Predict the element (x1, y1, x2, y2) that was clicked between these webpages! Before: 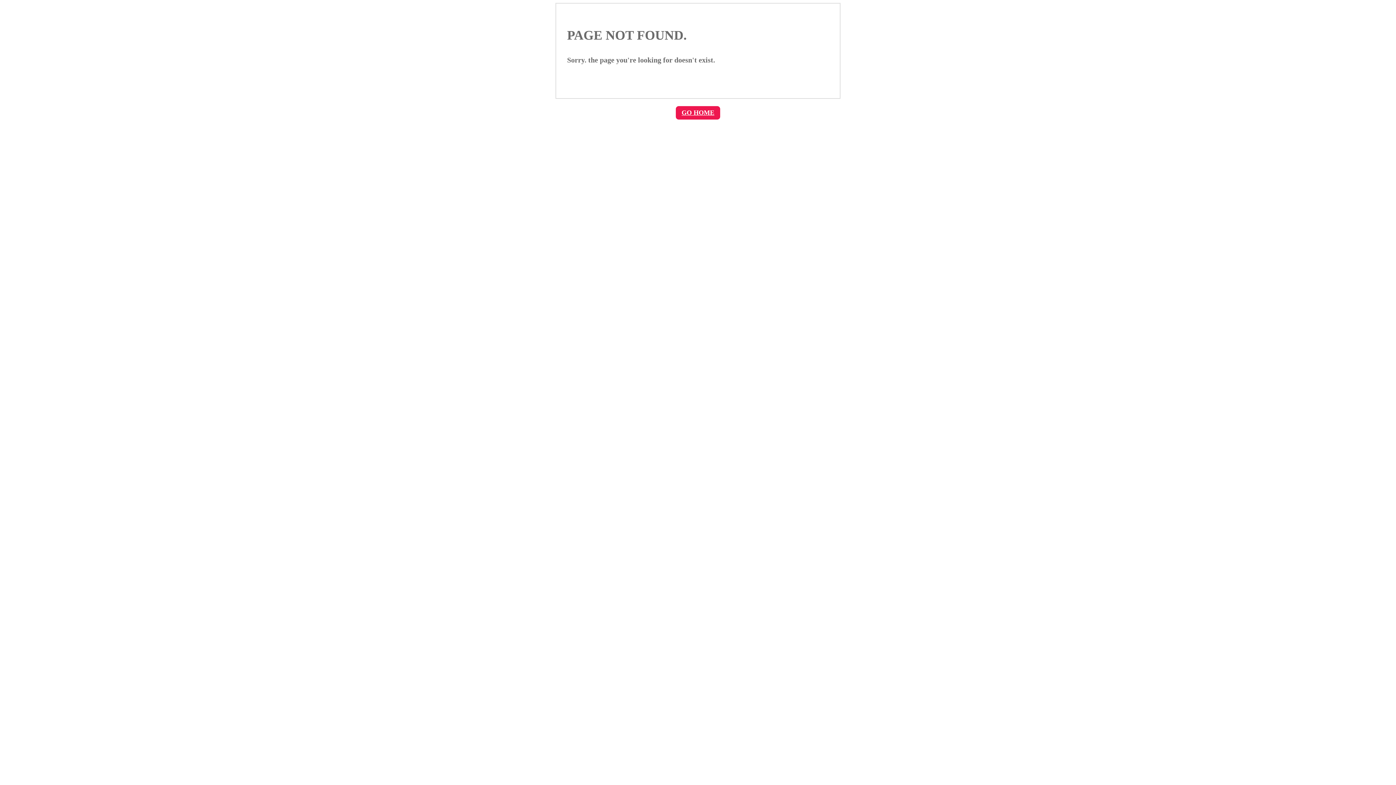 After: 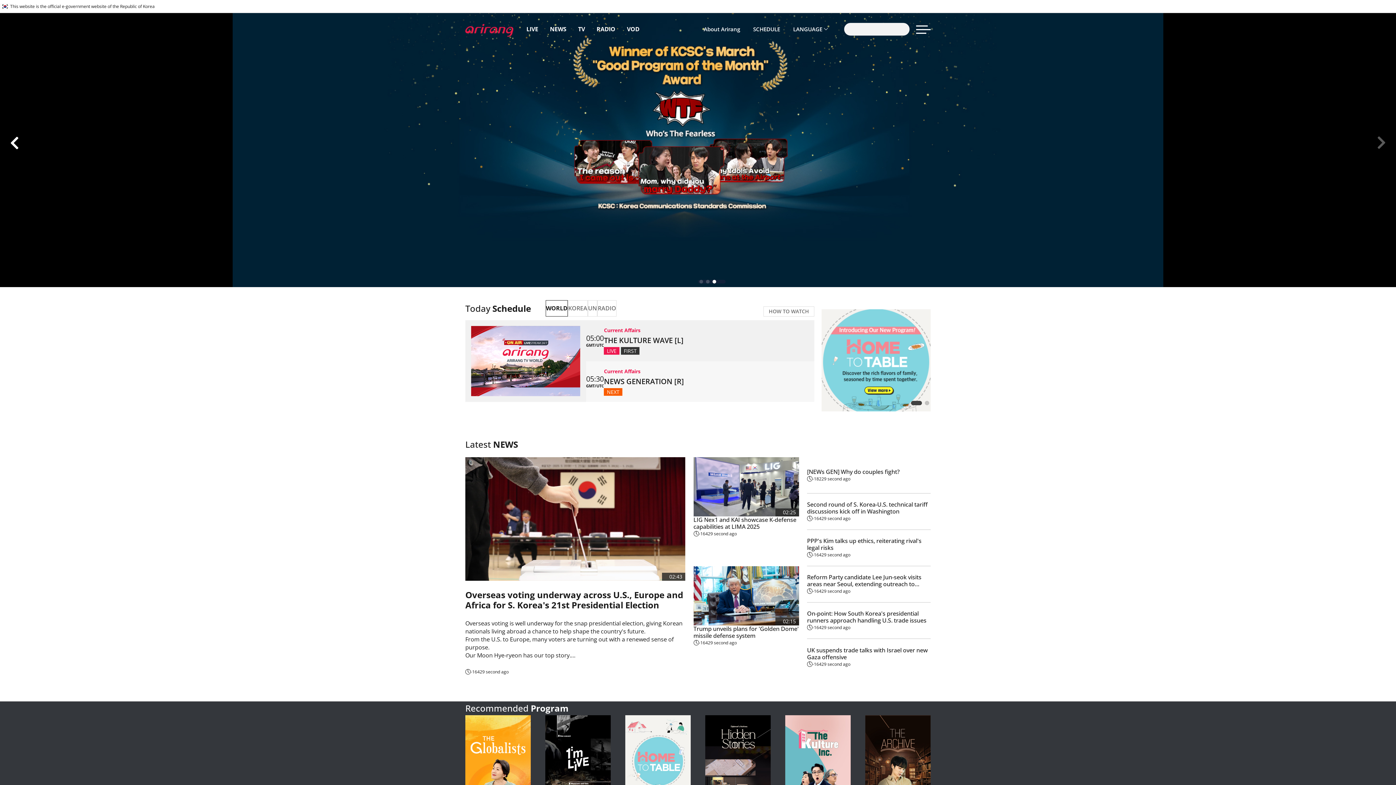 Action: bbox: (676, 106, 720, 119) label: GO HOME